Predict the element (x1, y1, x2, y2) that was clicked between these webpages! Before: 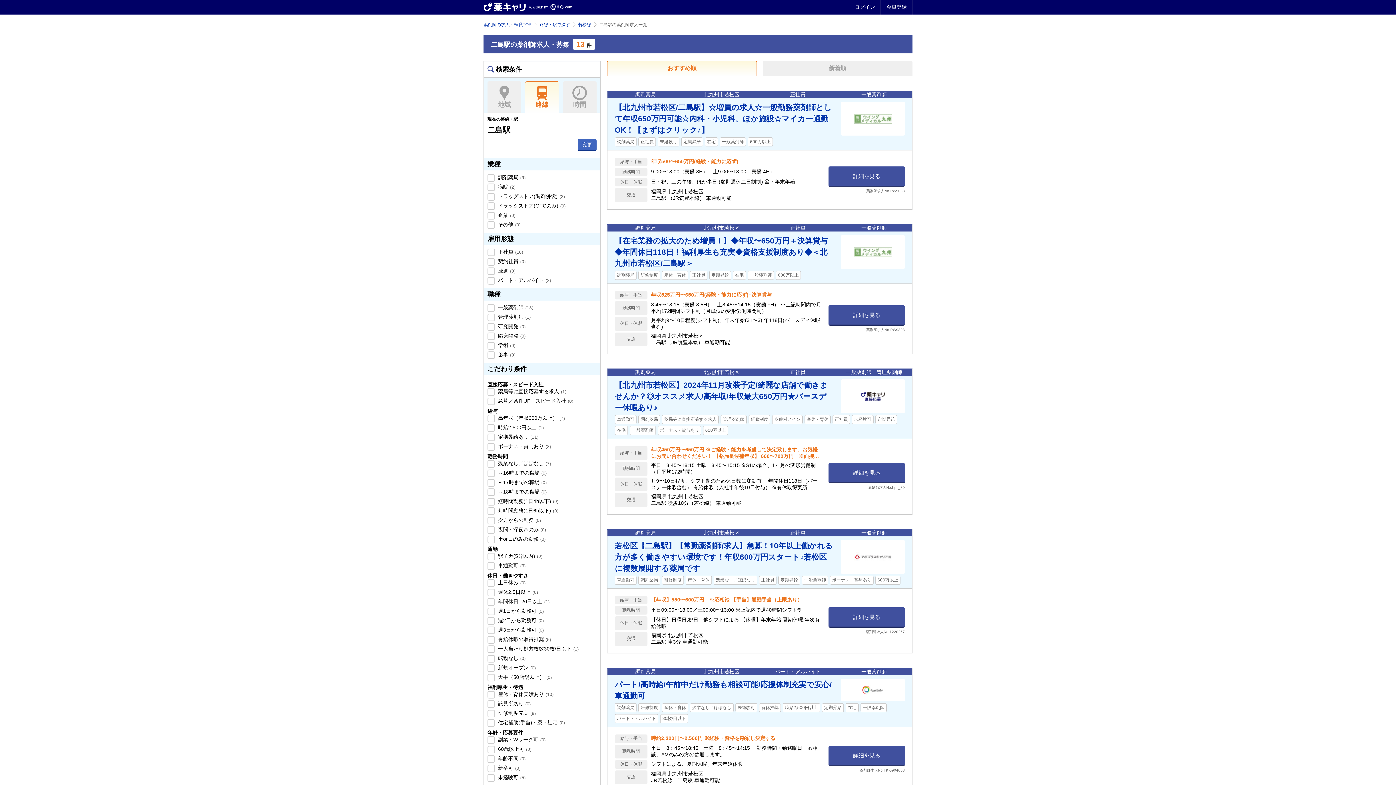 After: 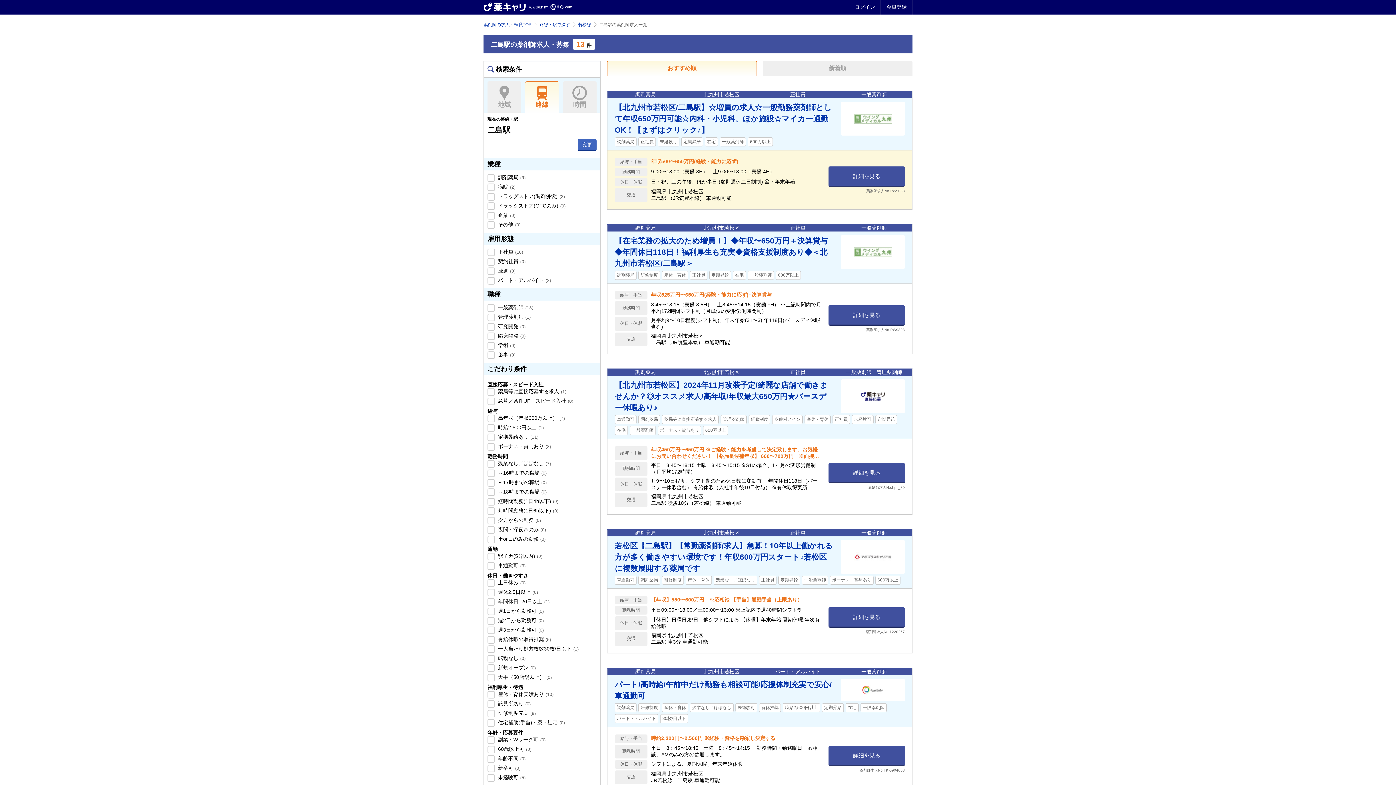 Action: label: 給与・手当	
年収500〜650万円(経験・能力に応ず)

勤務時間	
9:00〜18:00（実働 8H）　土9:00〜13:00（実働 4H）

休日・休暇	
日・祝、土の午後、ほか半日 (変則週休二日制制) 盆・年末年始

交通	
福岡県 北九州市若松区
二島駅 （JR筑豊本線） 車通勤可能 bbox: (614, 156, 821, 204)